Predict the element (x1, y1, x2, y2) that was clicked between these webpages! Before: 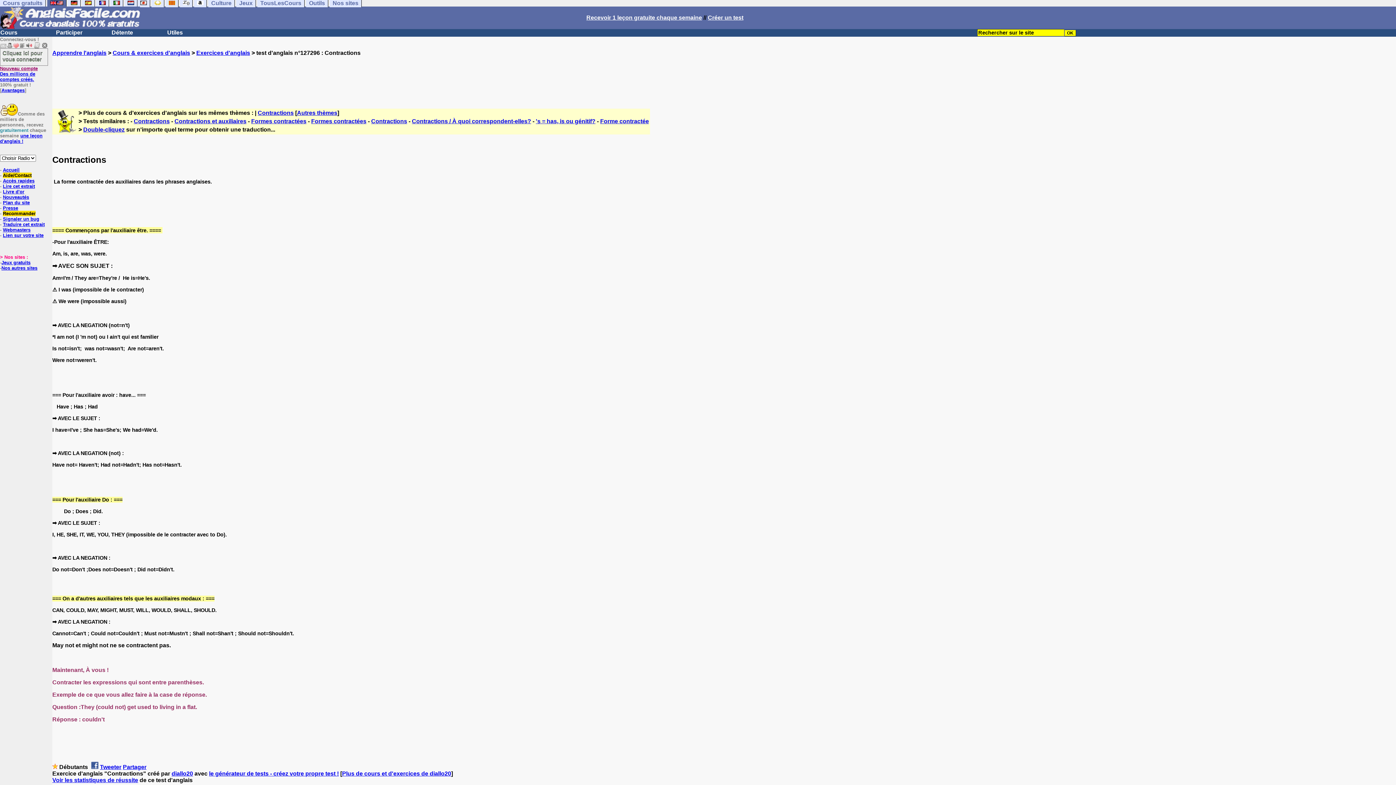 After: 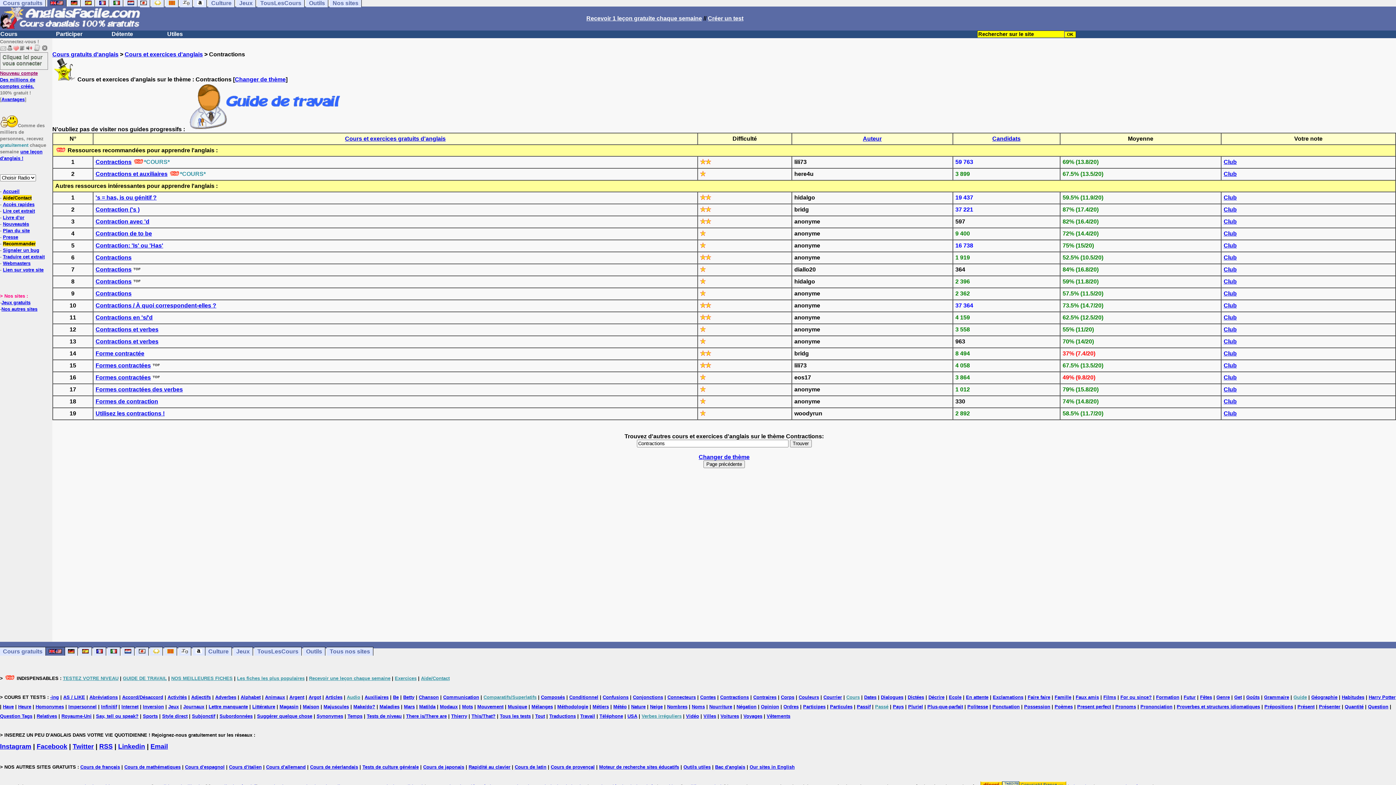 Action: label: Contractions bbox: (257, 109, 293, 116)